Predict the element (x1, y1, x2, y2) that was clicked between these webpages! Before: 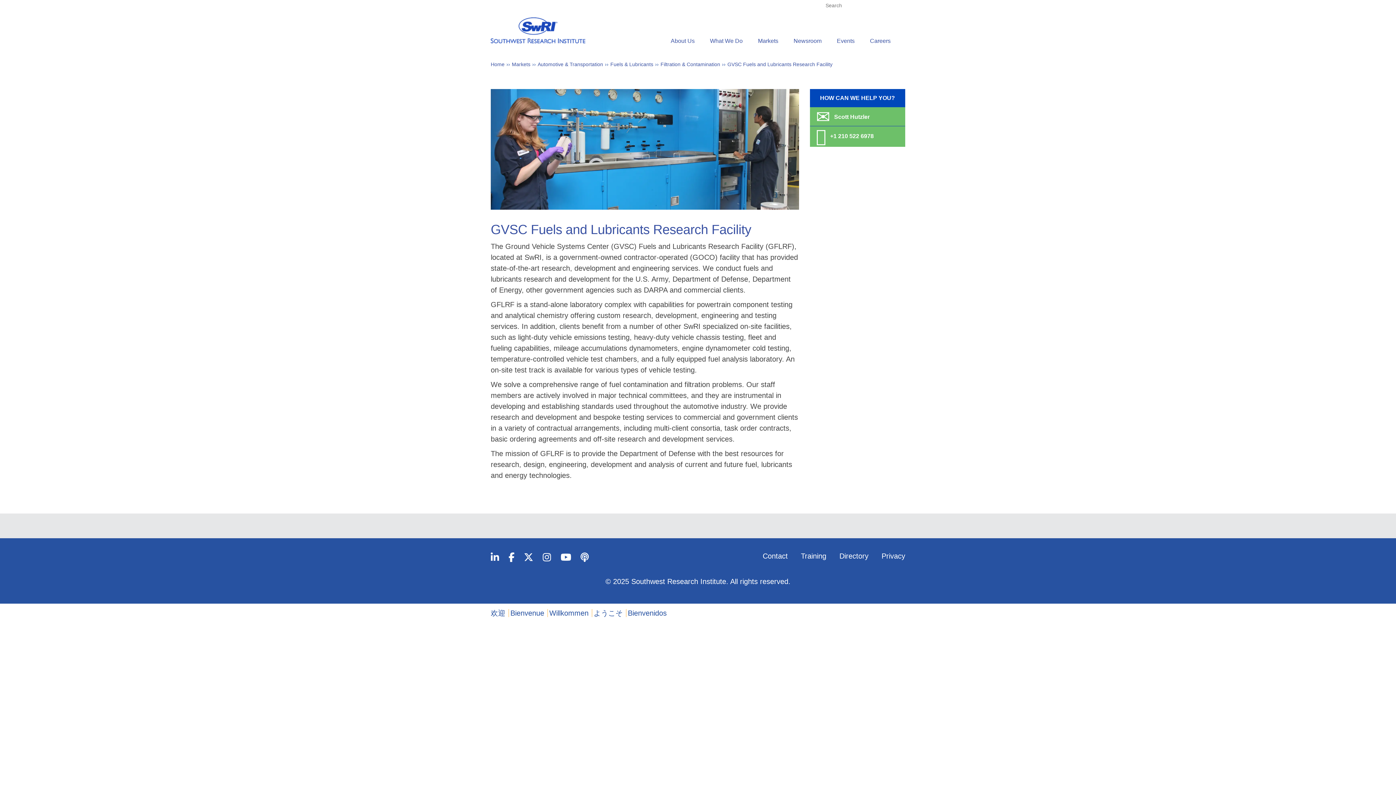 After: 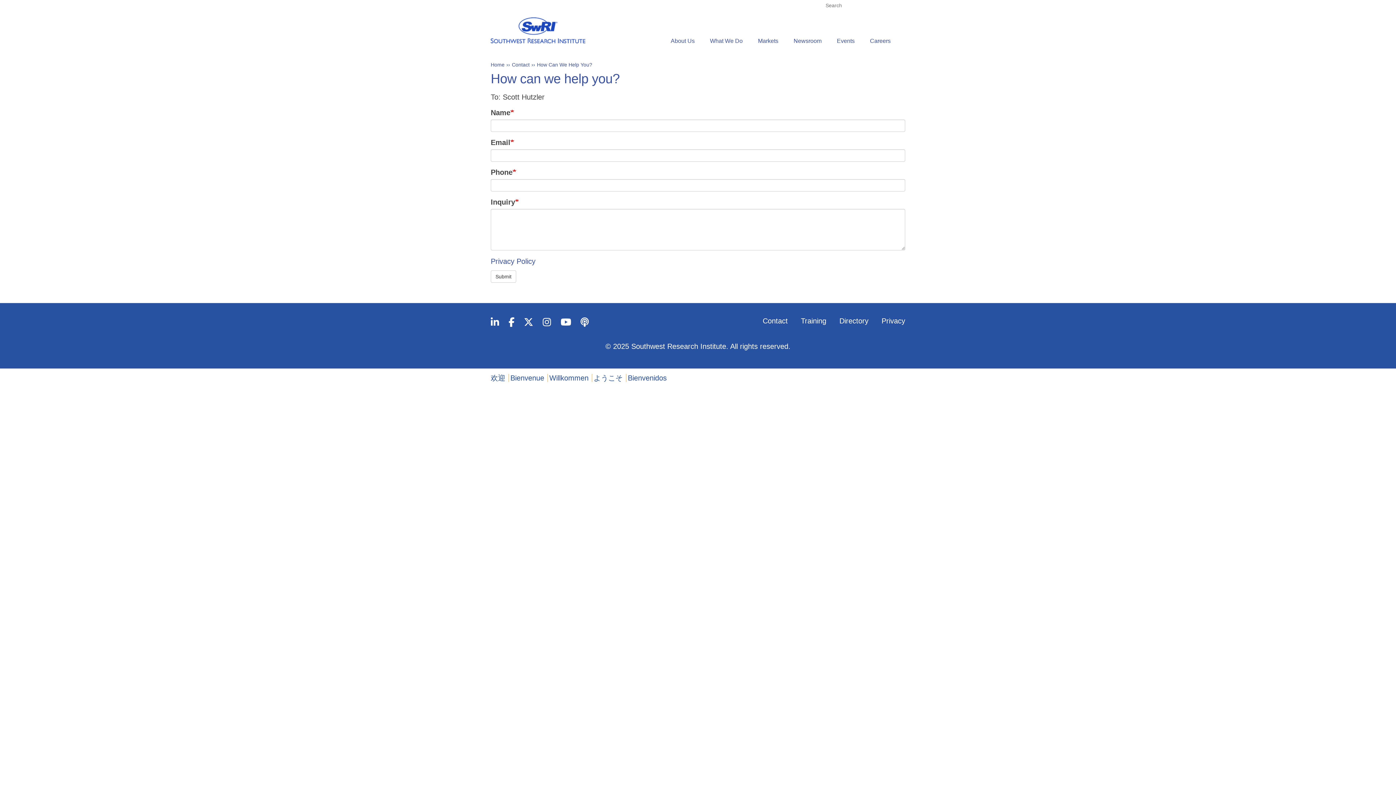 Action: bbox: (810, 108, 905, 125) label: Scott Hutzler